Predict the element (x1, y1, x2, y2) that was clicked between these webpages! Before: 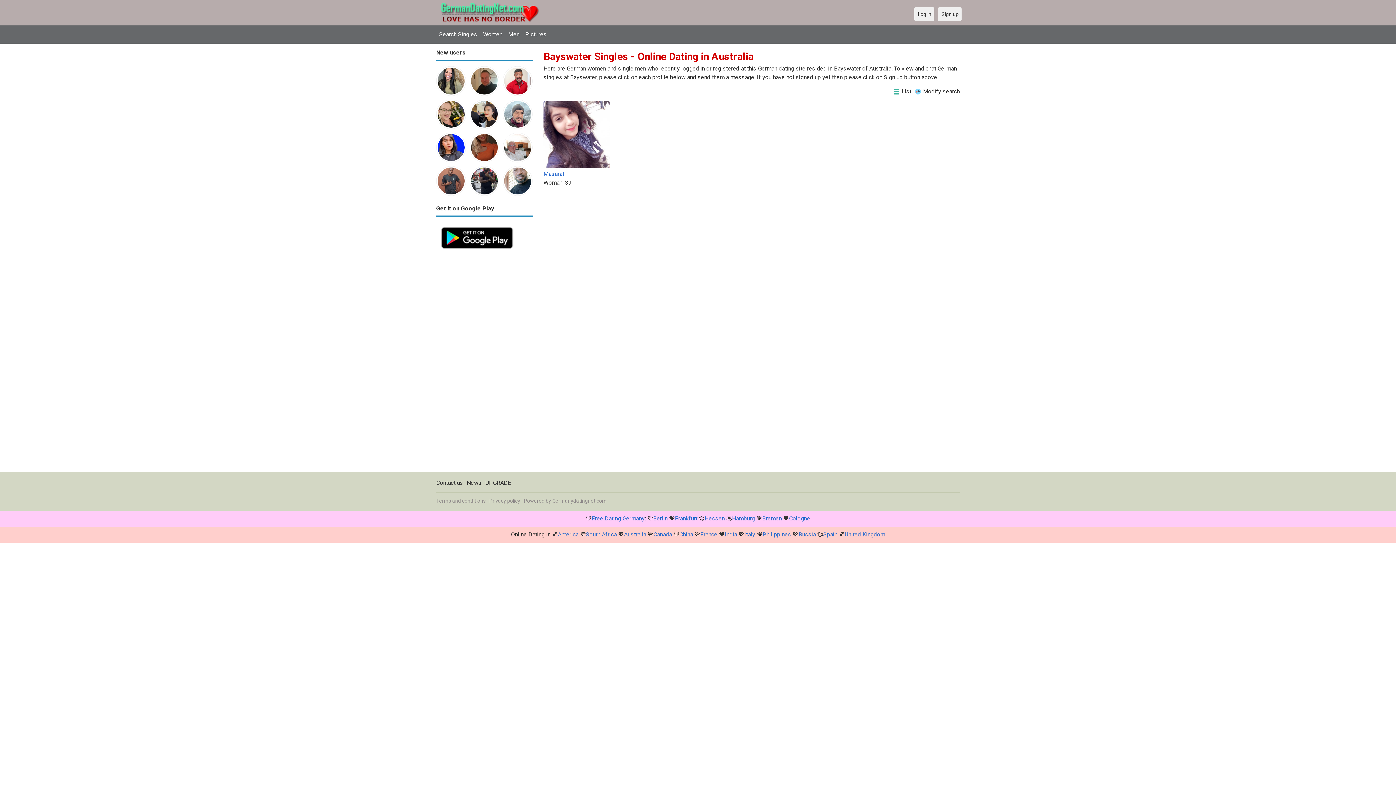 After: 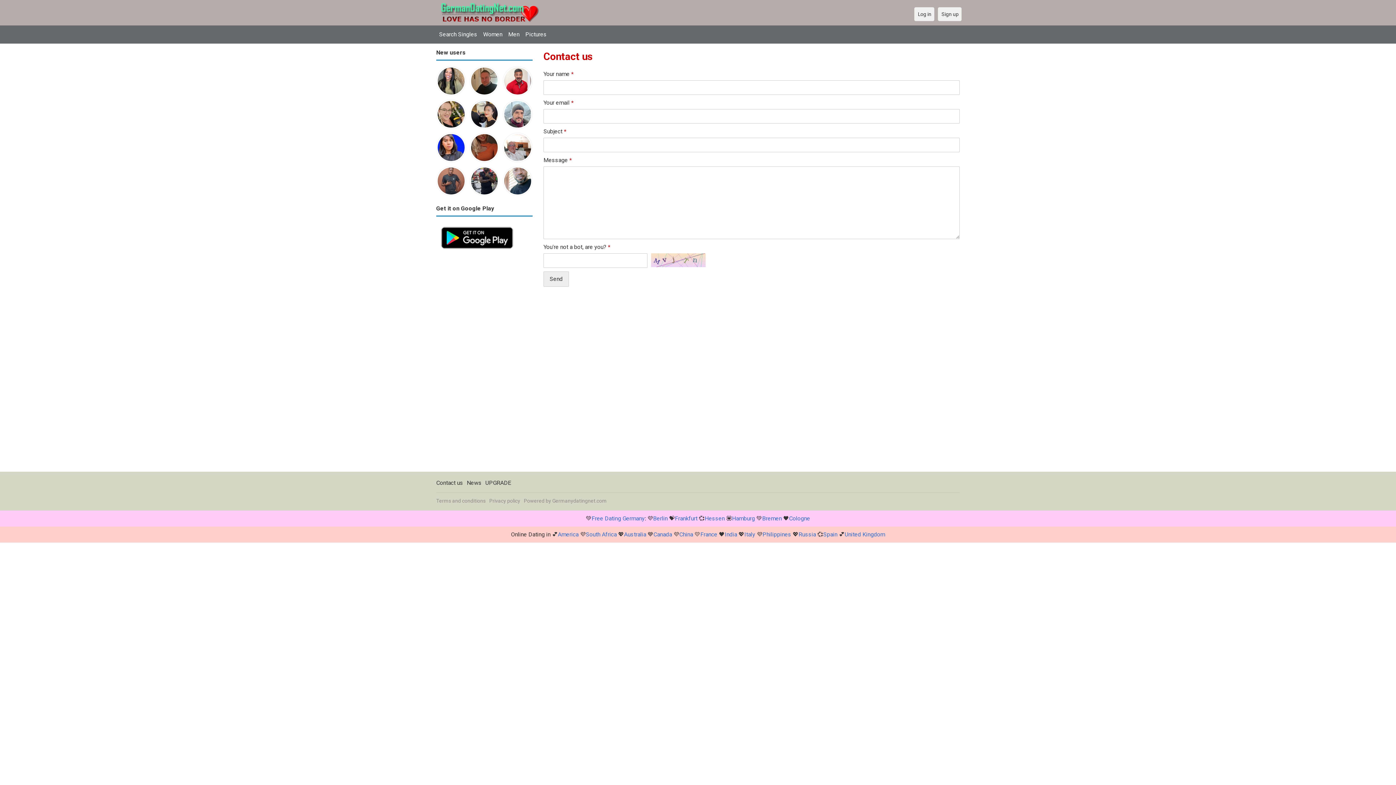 Action: label: Contact us bbox: (436, 479, 463, 486)